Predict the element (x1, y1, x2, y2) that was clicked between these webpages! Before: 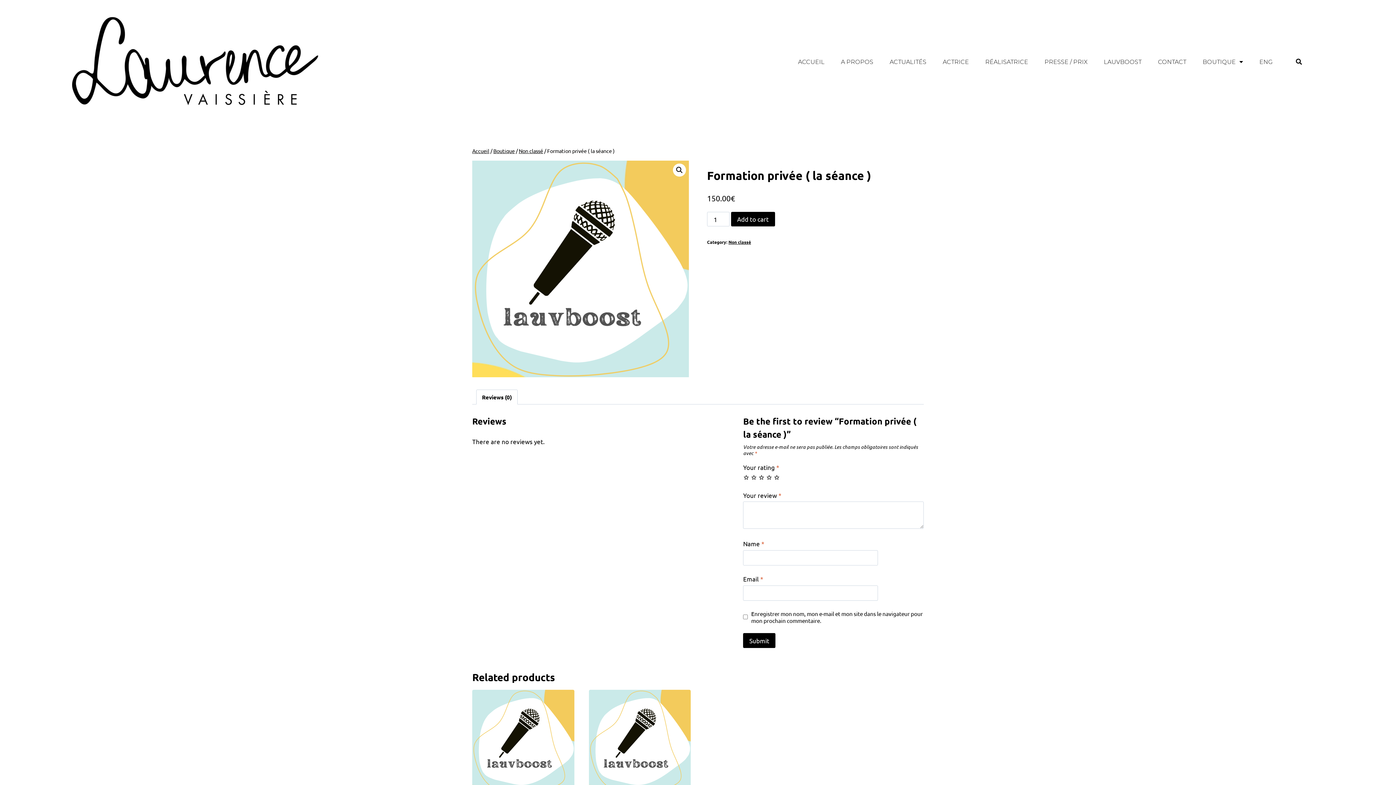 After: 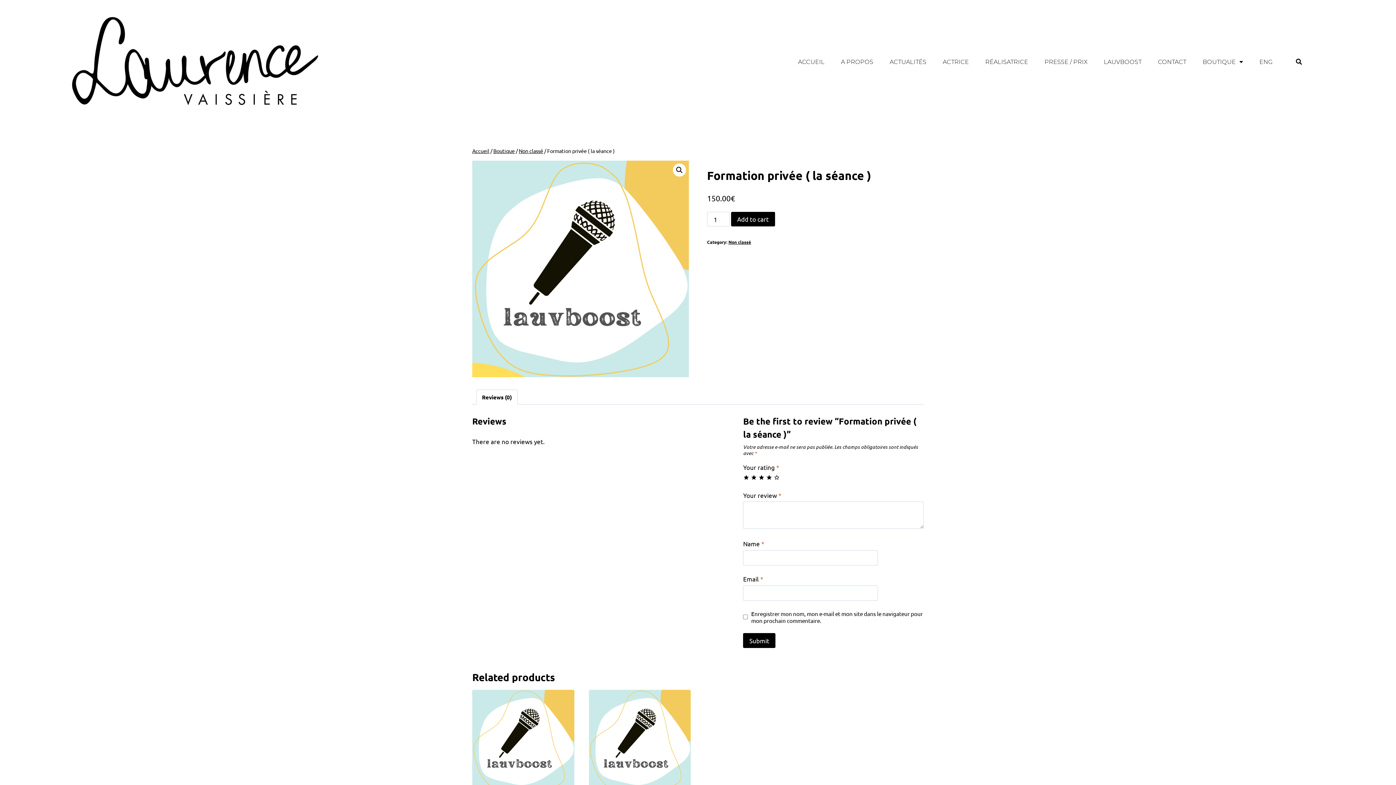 Action: label: 4 bbox: (766, 474, 772, 480)